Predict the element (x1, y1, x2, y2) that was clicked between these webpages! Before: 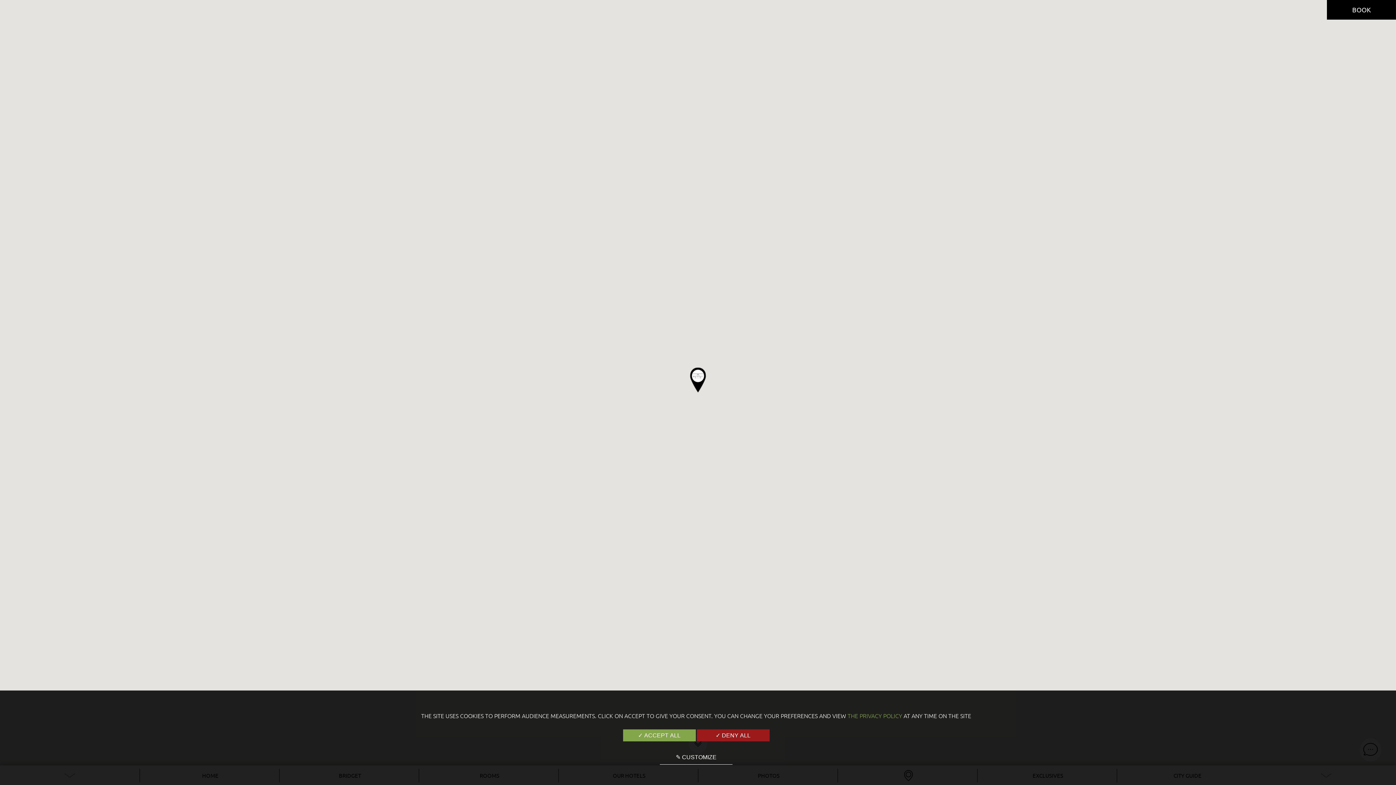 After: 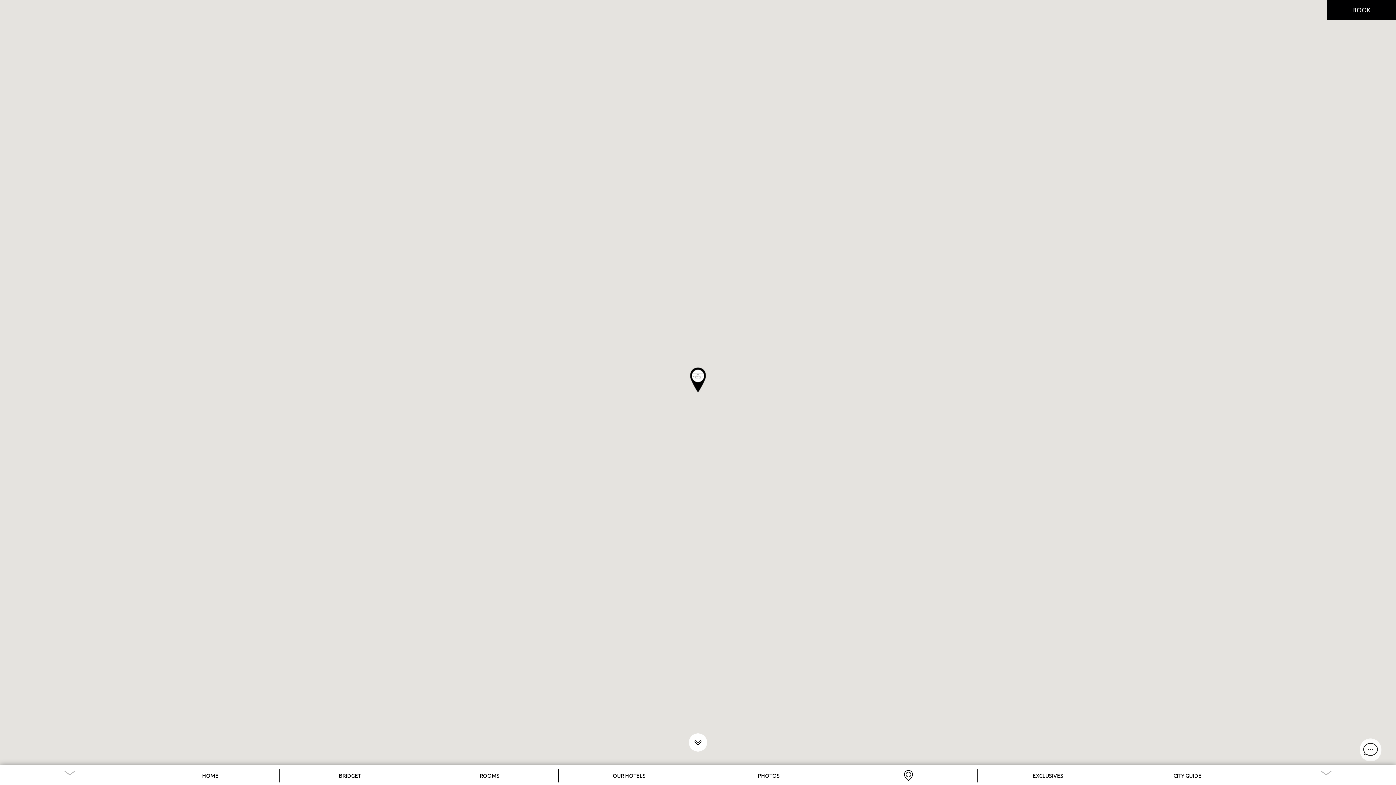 Action: label: ✓ DENY ALL bbox: (696, 729, 769, 741)